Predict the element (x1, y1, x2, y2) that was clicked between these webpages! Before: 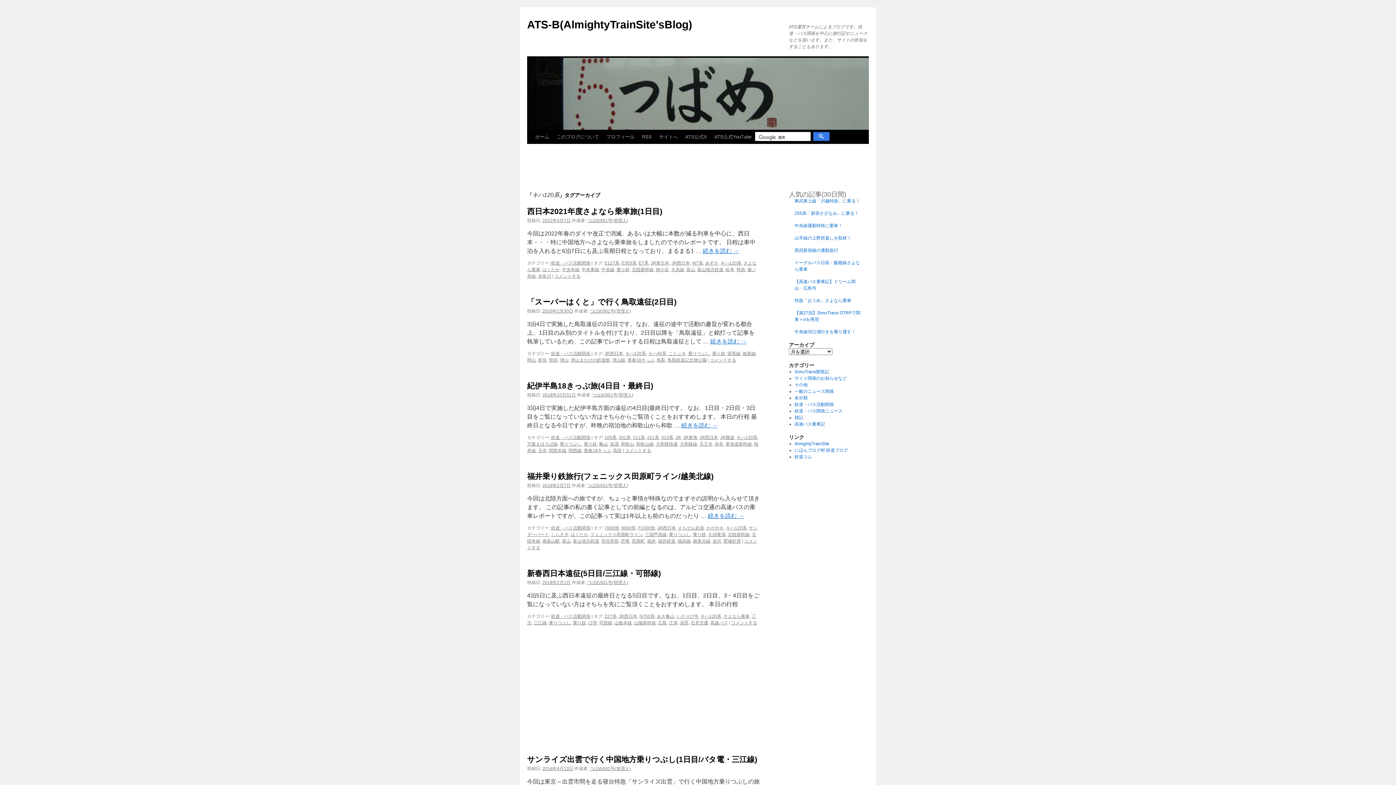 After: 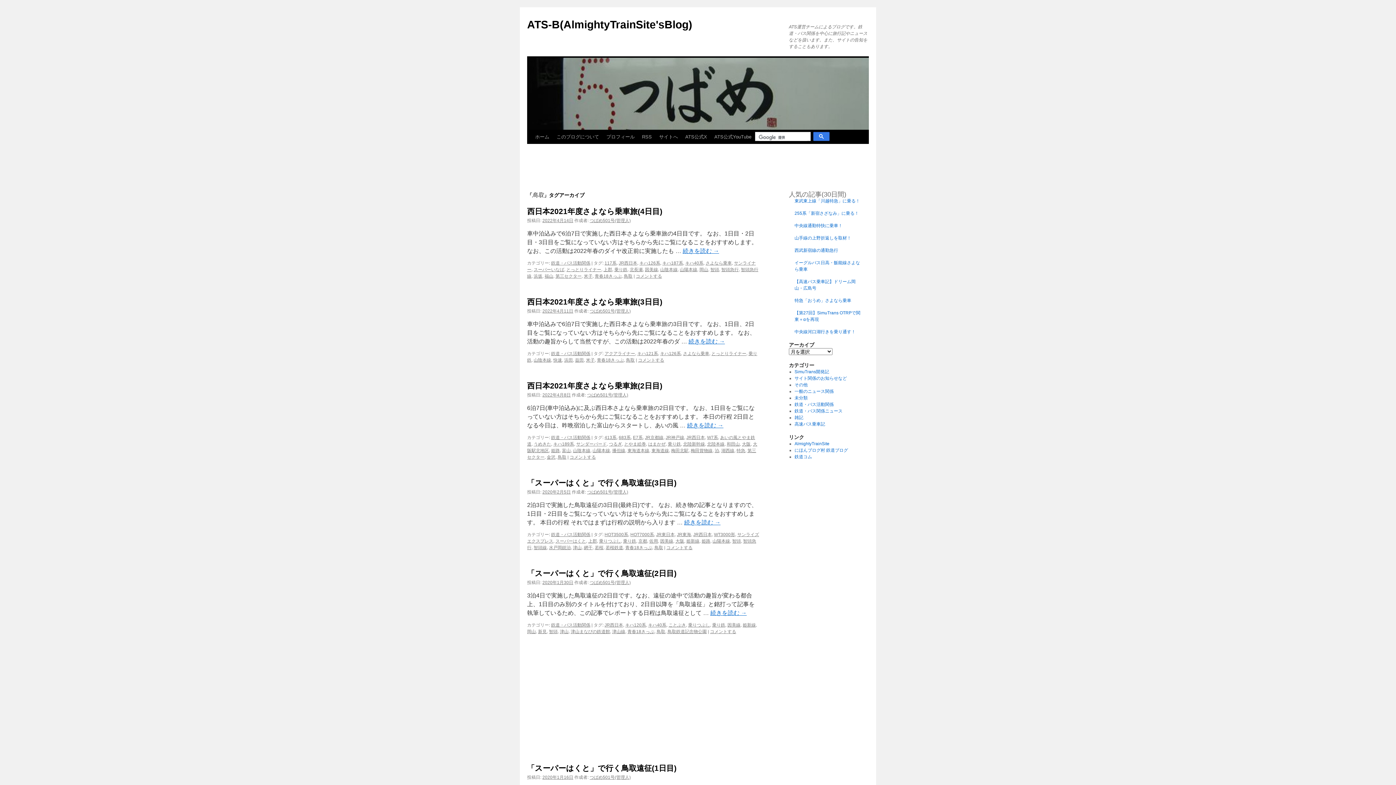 Action: bbox: (656, 357, 665, 362) label: 鳥取